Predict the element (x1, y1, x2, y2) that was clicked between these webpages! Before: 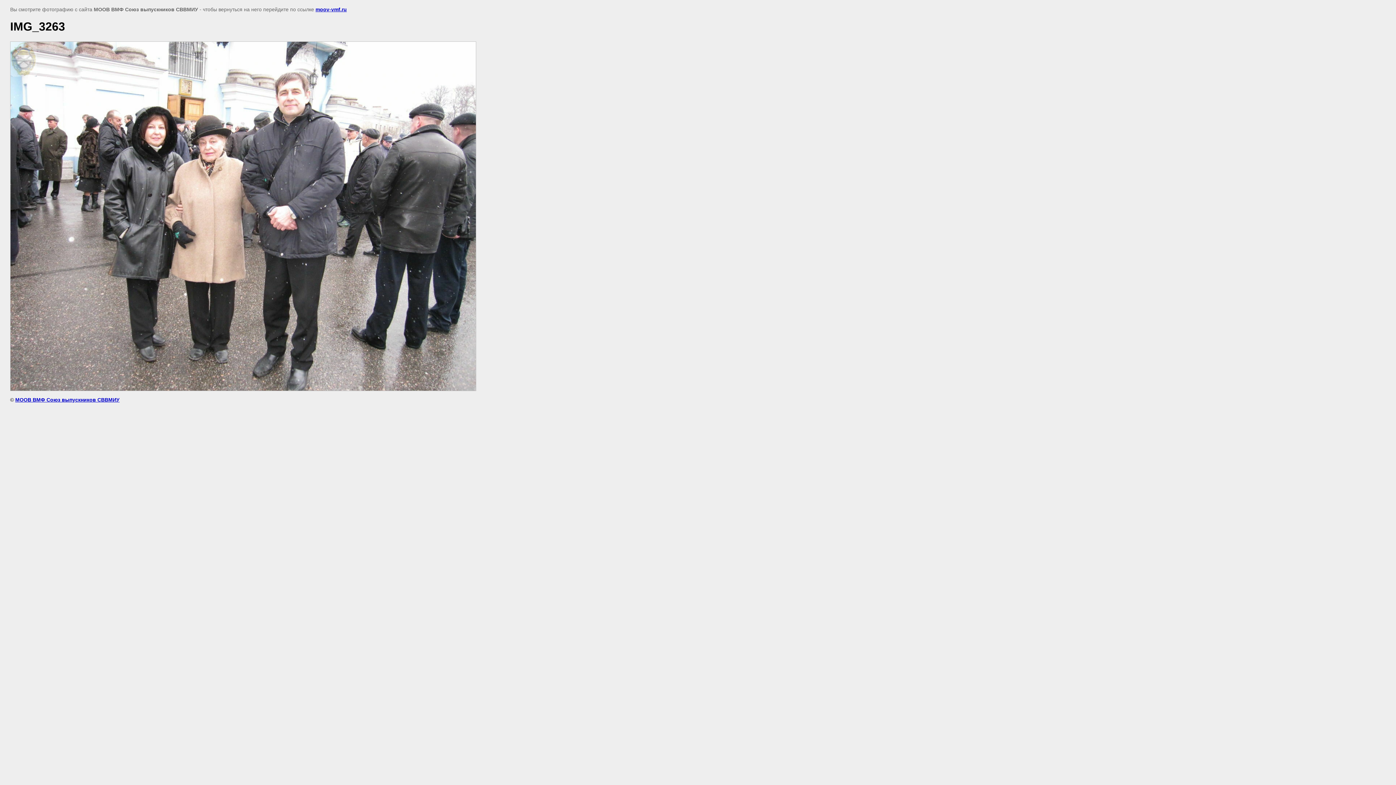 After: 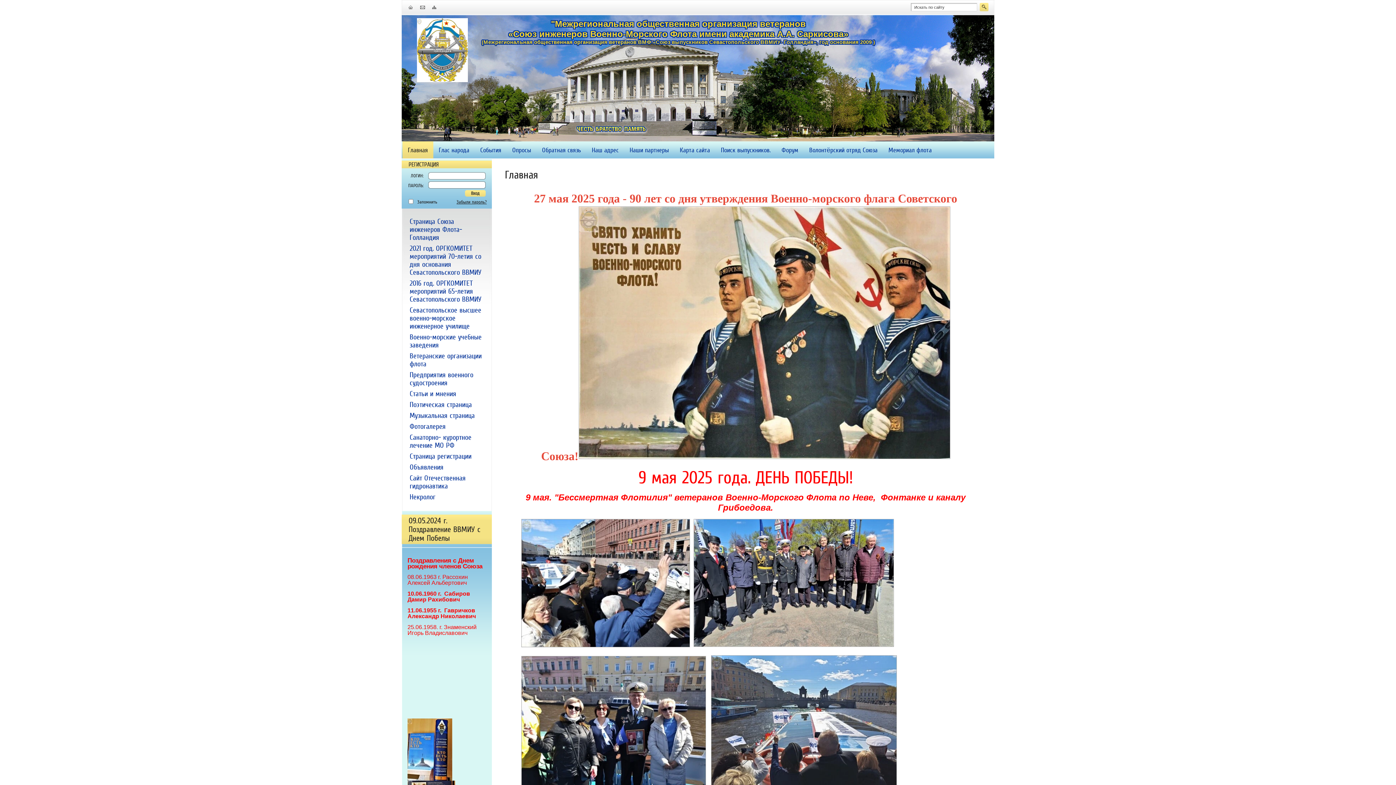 Action: bbox: (15, 397, 119, 402) label: МООВ ВМФ Союз выпускников СВВМИУ